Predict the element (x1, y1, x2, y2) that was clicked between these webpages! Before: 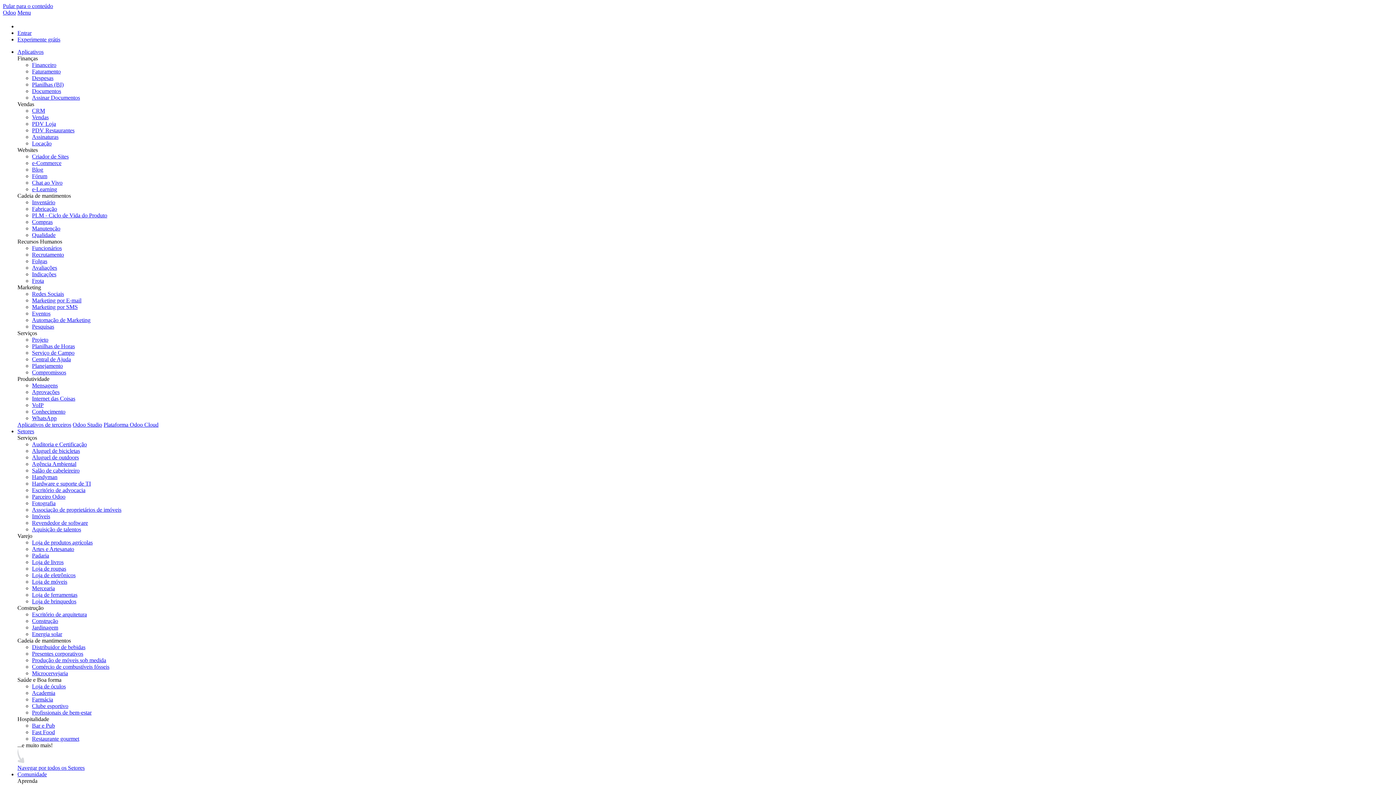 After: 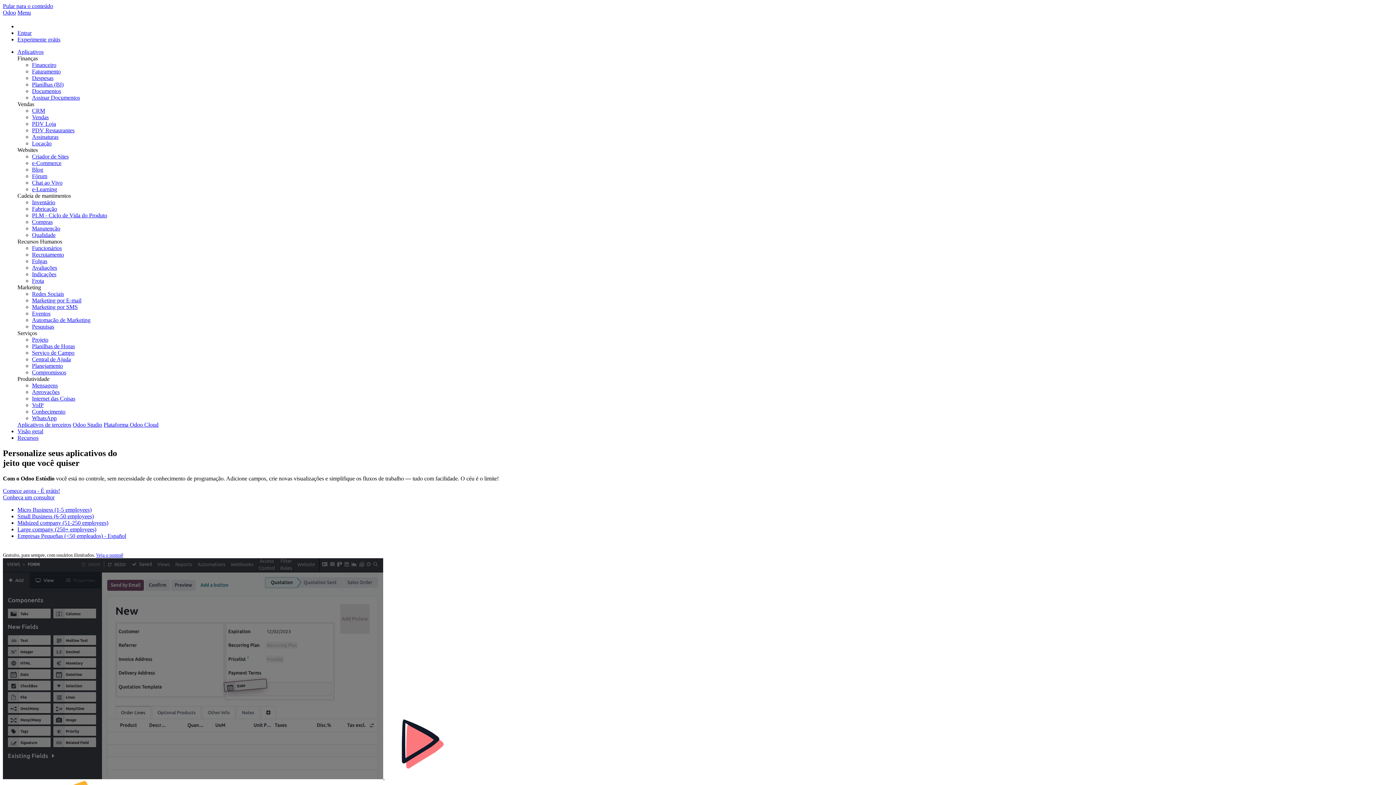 Action: bbox: (72, 421, 102, 428) label: Odoo Studio